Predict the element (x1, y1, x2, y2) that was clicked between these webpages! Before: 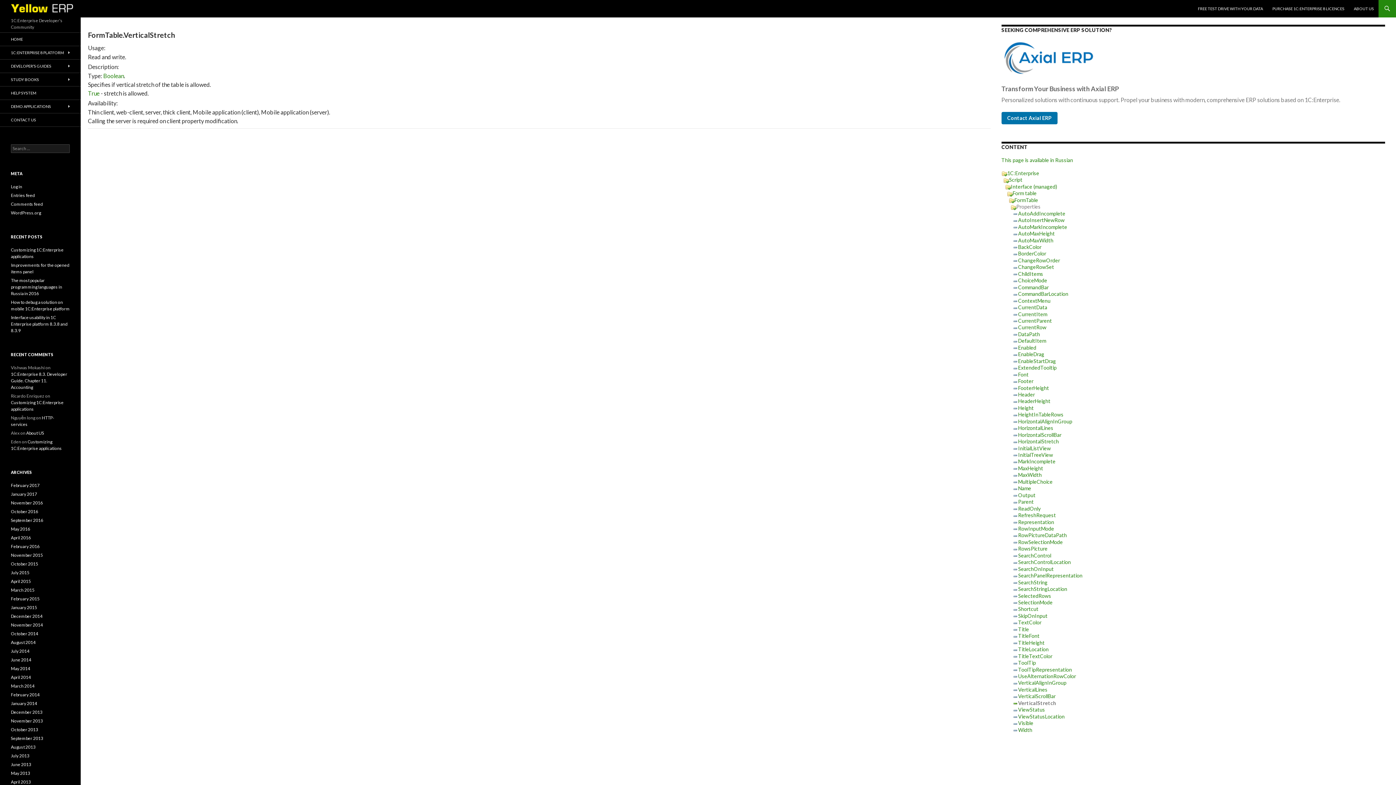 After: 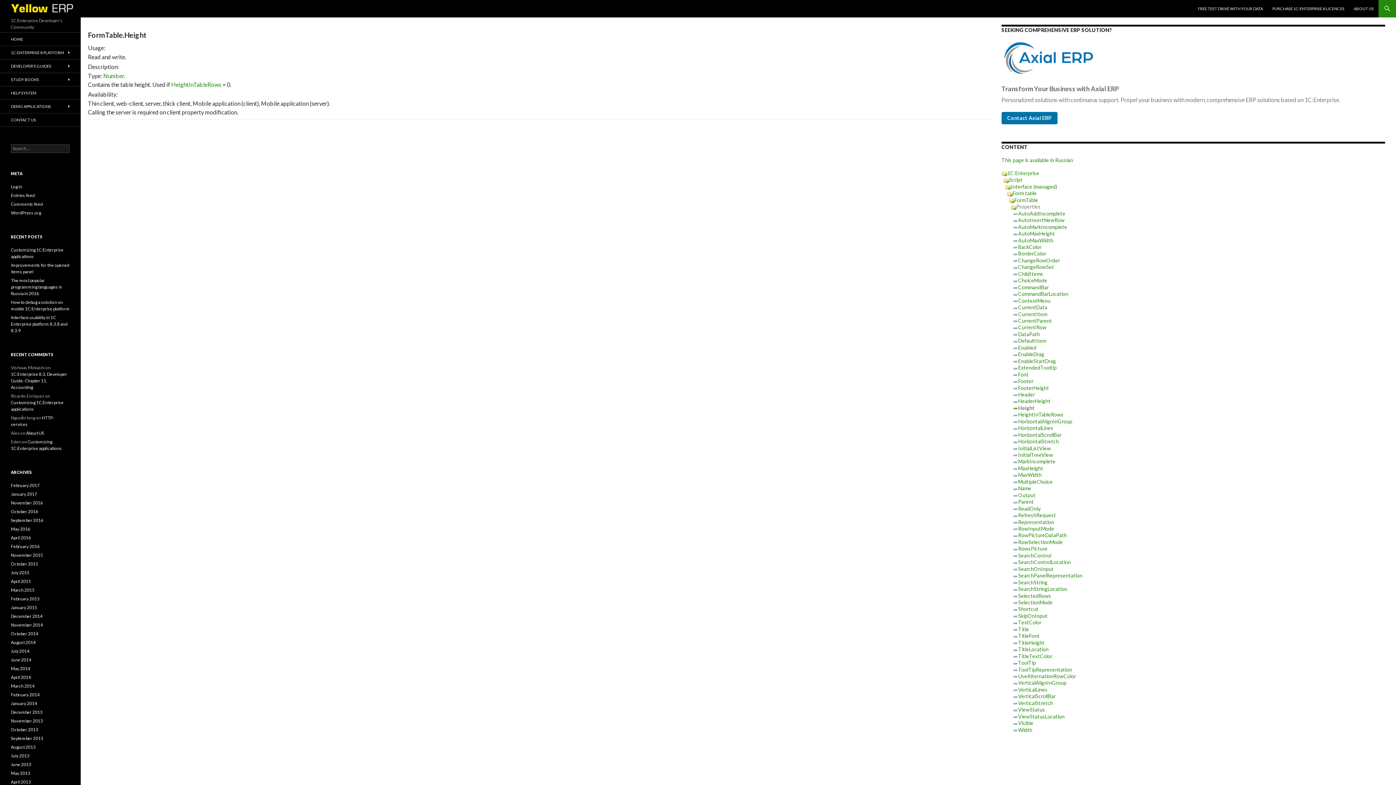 Action: bbox: (1018, 405, 1034, 411) label: Height